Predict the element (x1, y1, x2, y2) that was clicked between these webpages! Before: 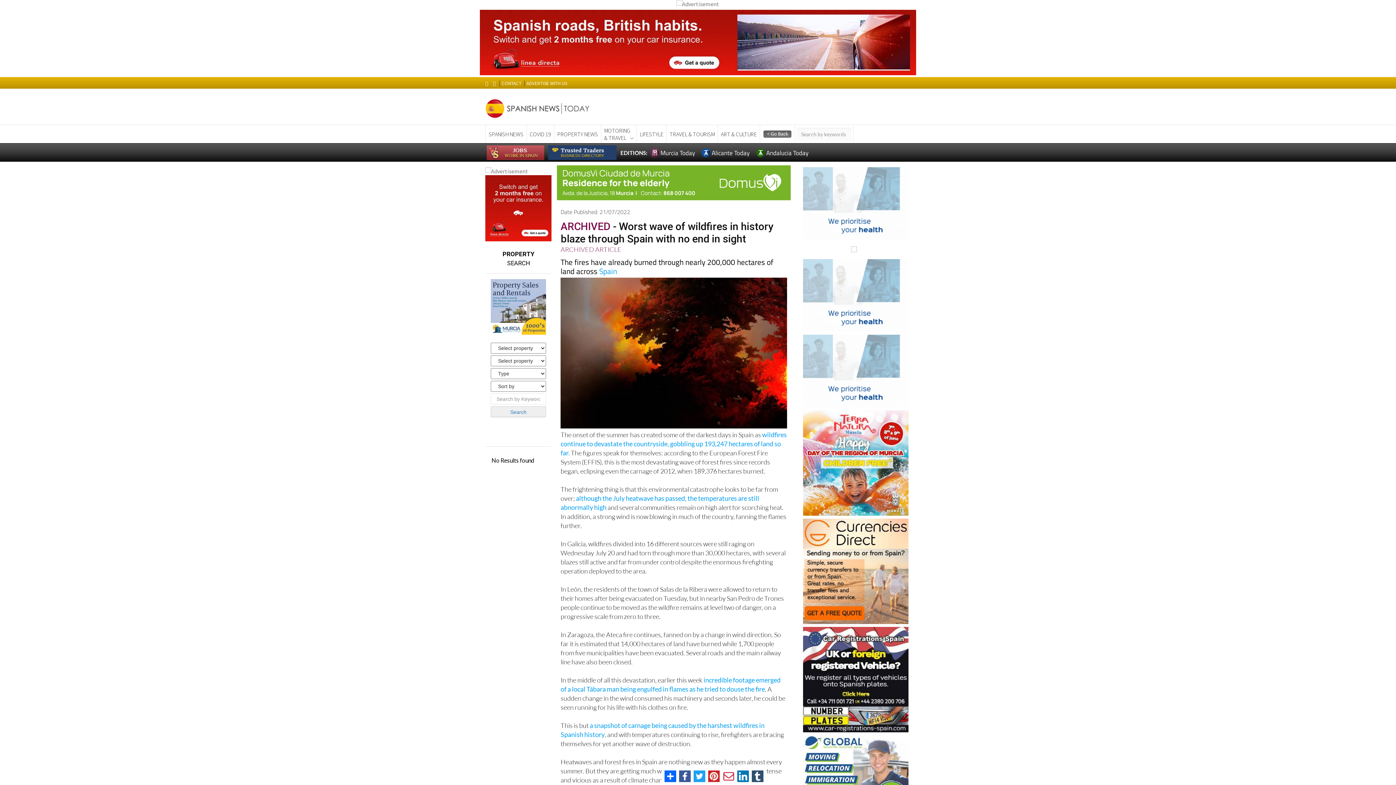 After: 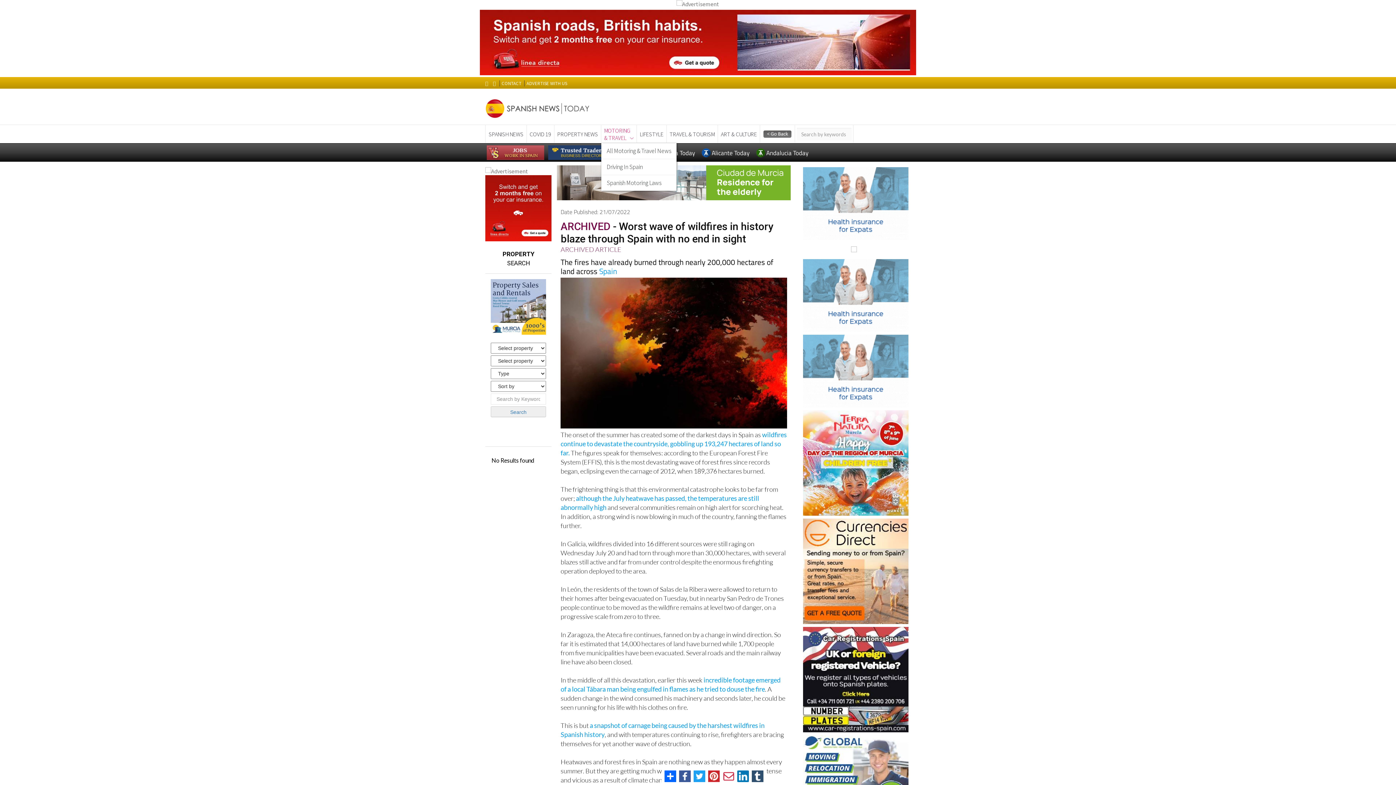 Action: bbox: (601, 125, 636, 143) label: MOTORING
& TRAVEL